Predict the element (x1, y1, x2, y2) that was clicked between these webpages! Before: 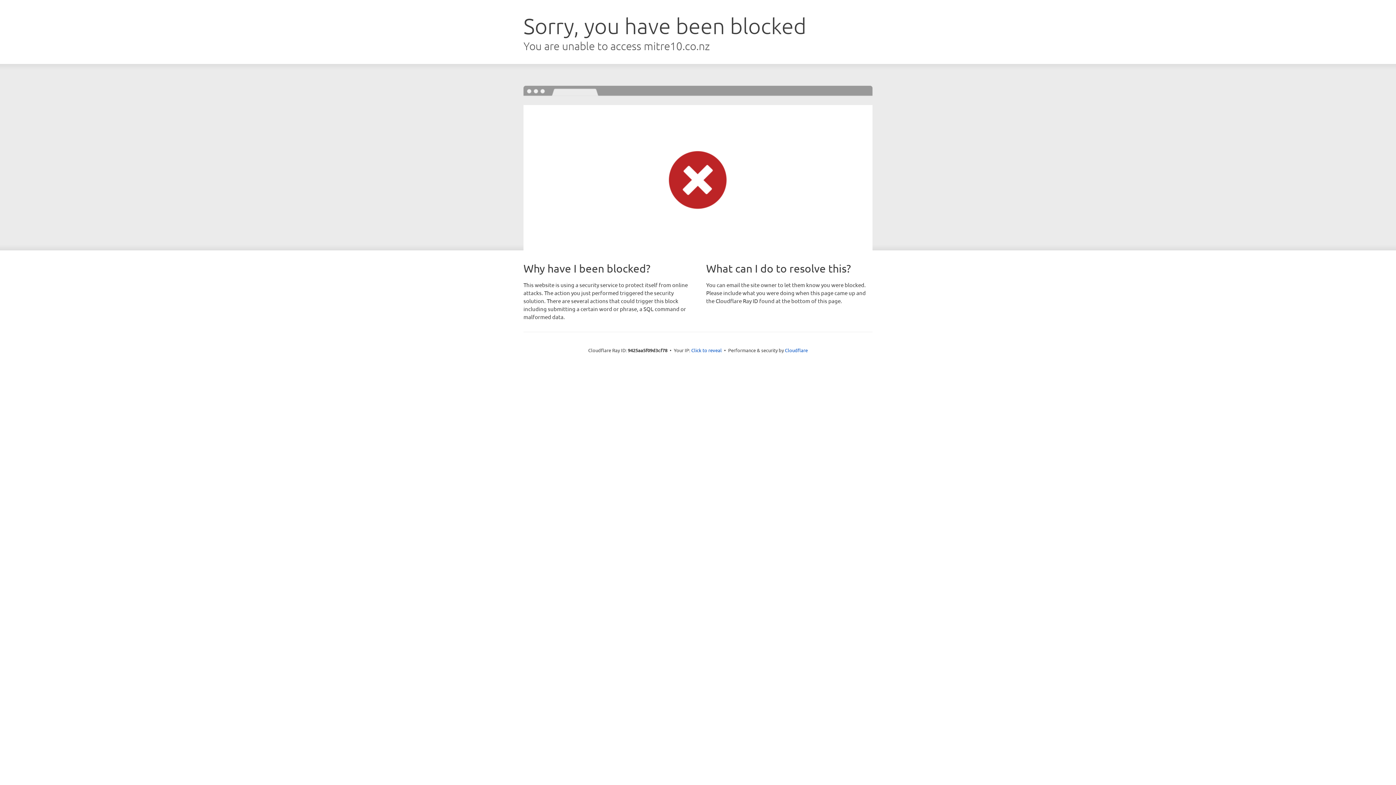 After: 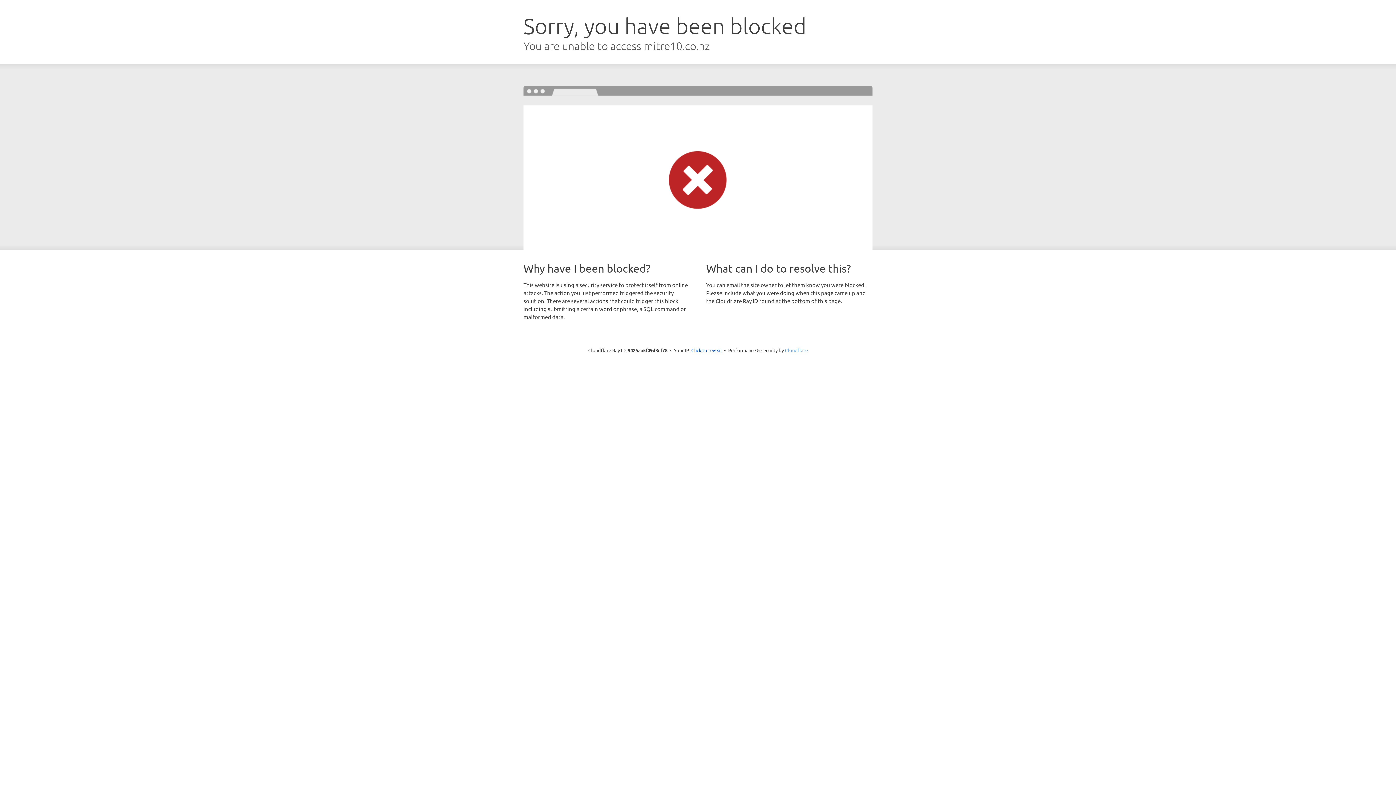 Action: bbox: (785, 347, 808, 353) label: Cloudflare